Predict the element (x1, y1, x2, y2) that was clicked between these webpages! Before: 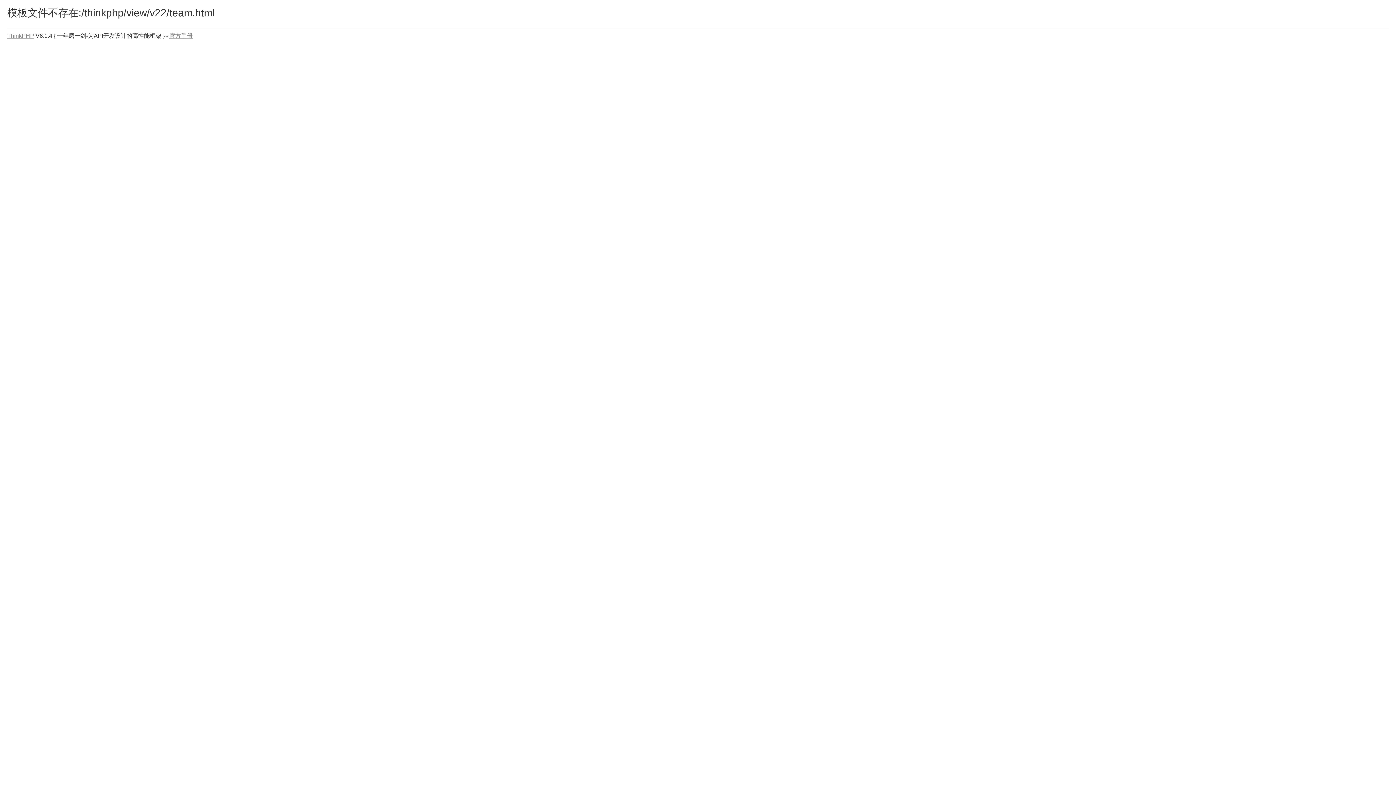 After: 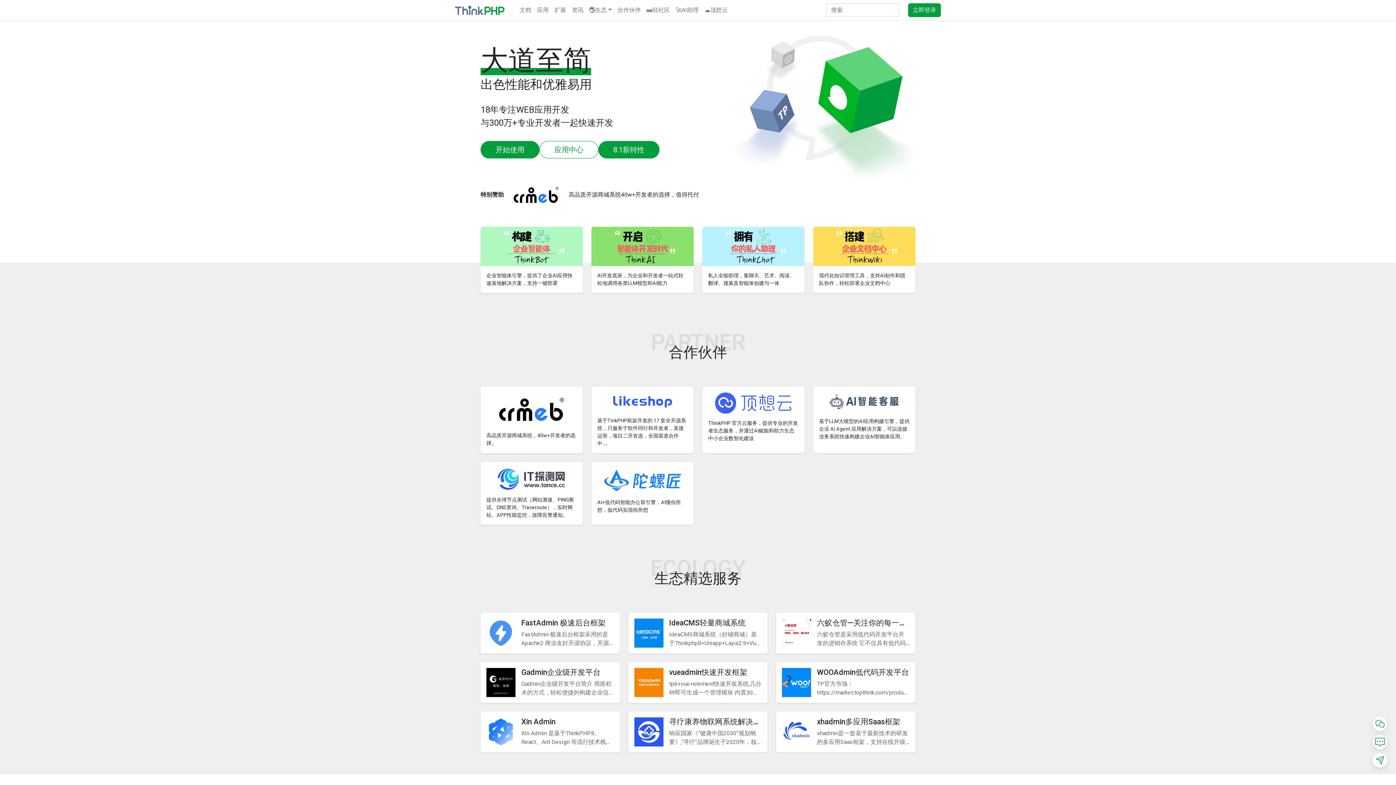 Action: label: ThinkPHP bbox: (7, 32, 34, 38)